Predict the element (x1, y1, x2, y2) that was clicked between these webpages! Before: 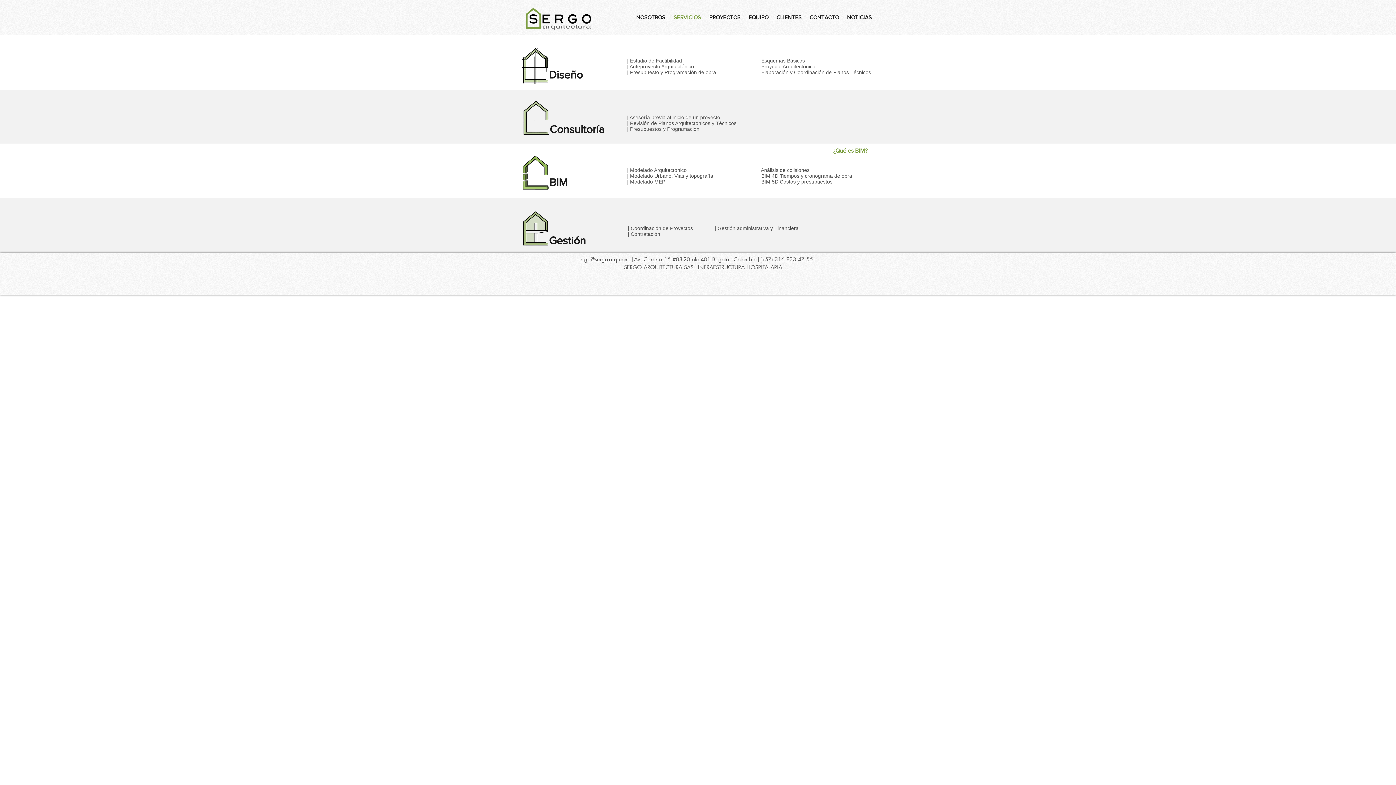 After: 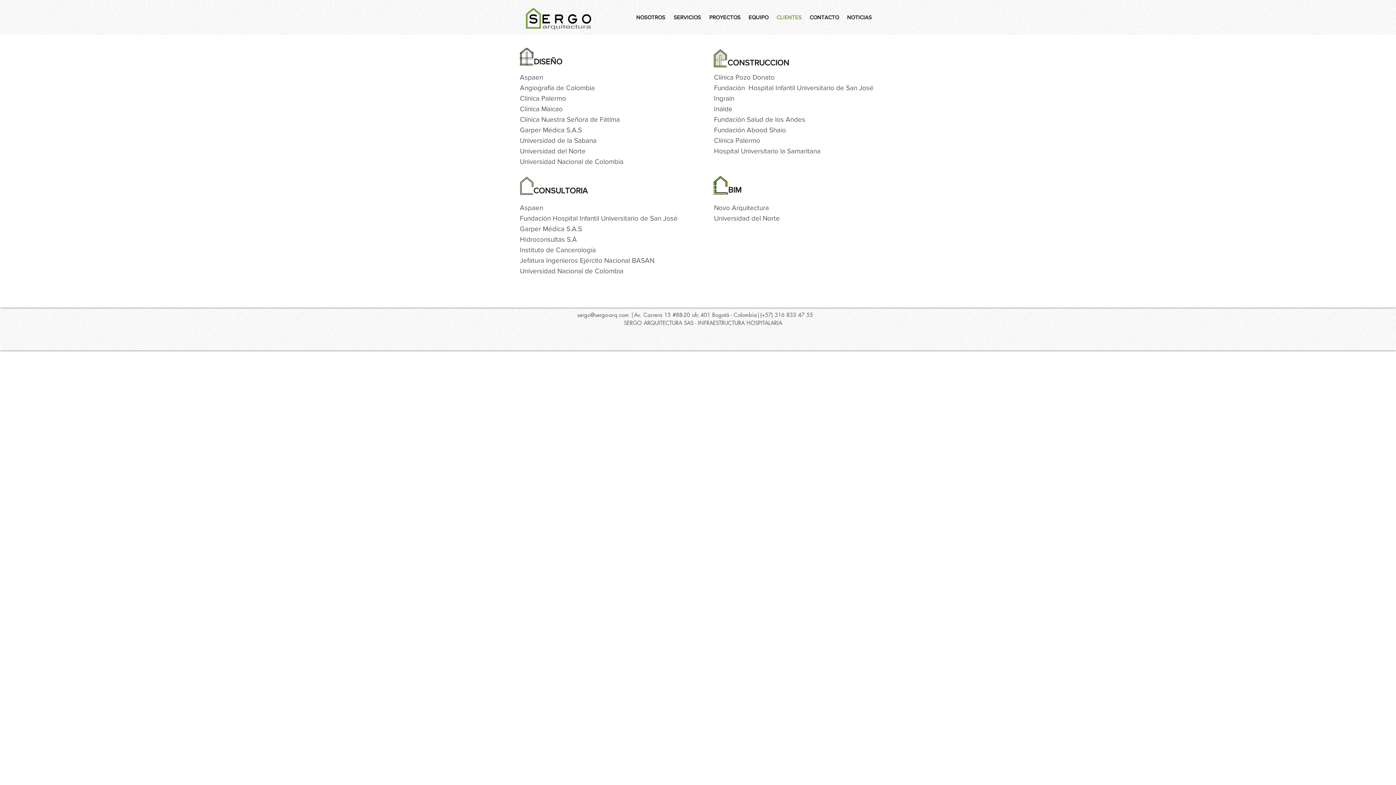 Action: bbox: (773, 12, 806, 22) label: CLIENTES